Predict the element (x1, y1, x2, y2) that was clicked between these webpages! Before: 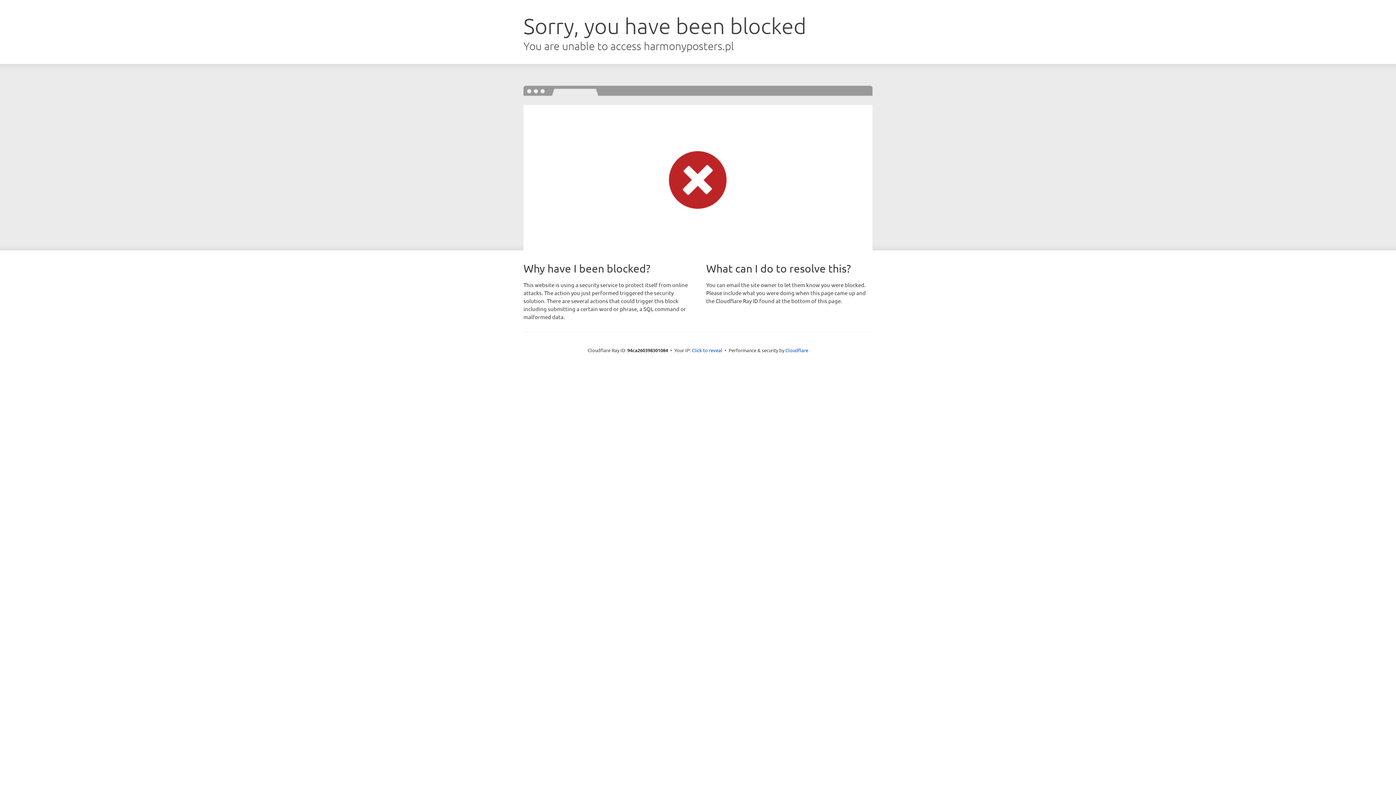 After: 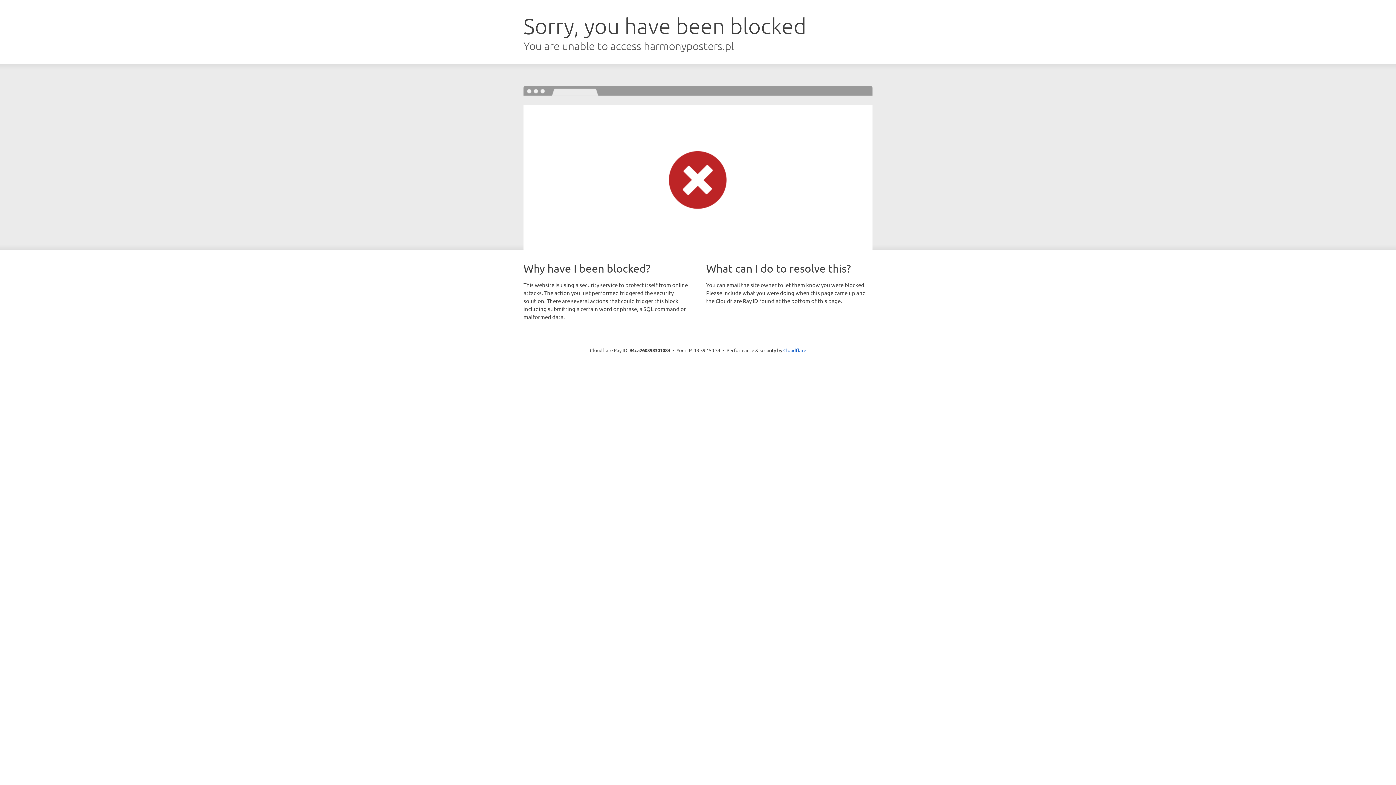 Action: bbox: (692, 346, 722, 353) label: Click to reveal